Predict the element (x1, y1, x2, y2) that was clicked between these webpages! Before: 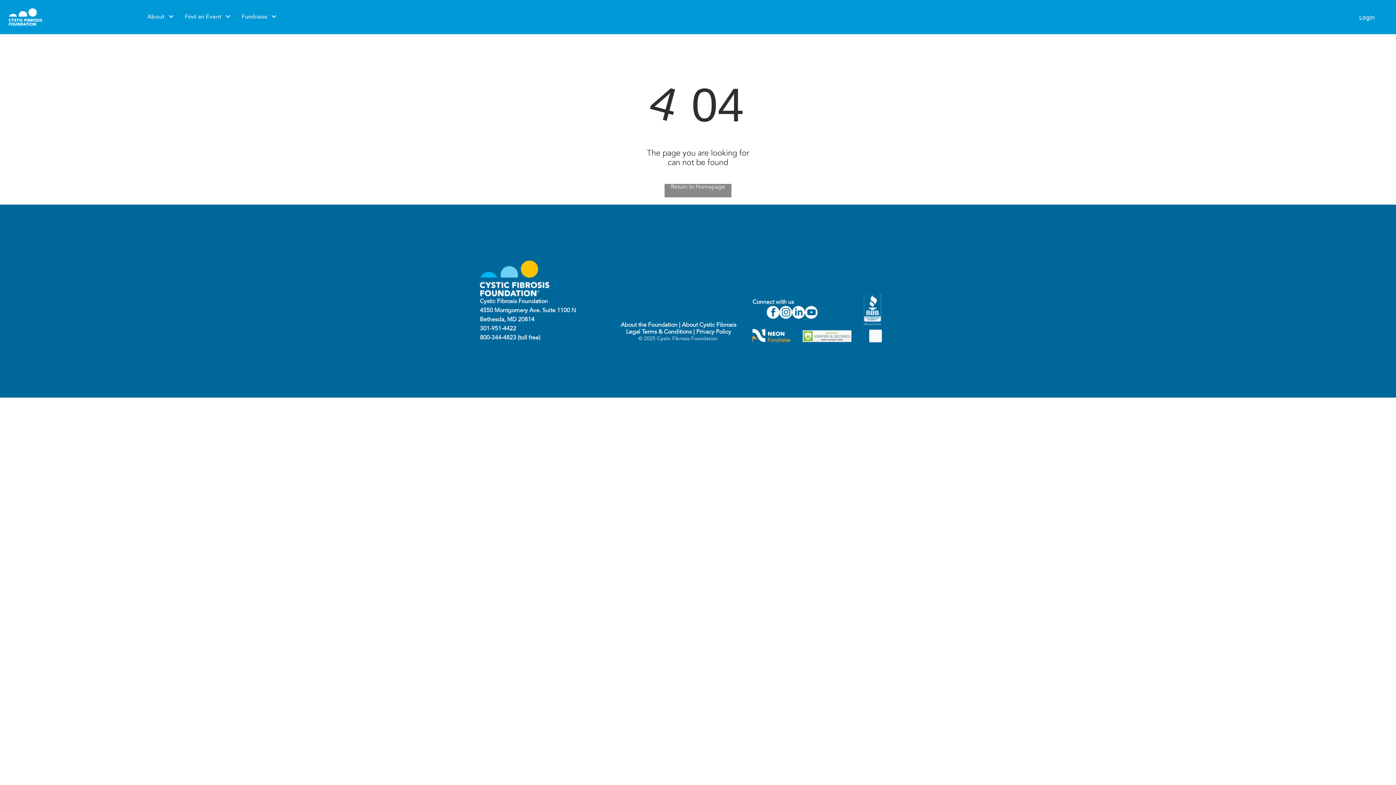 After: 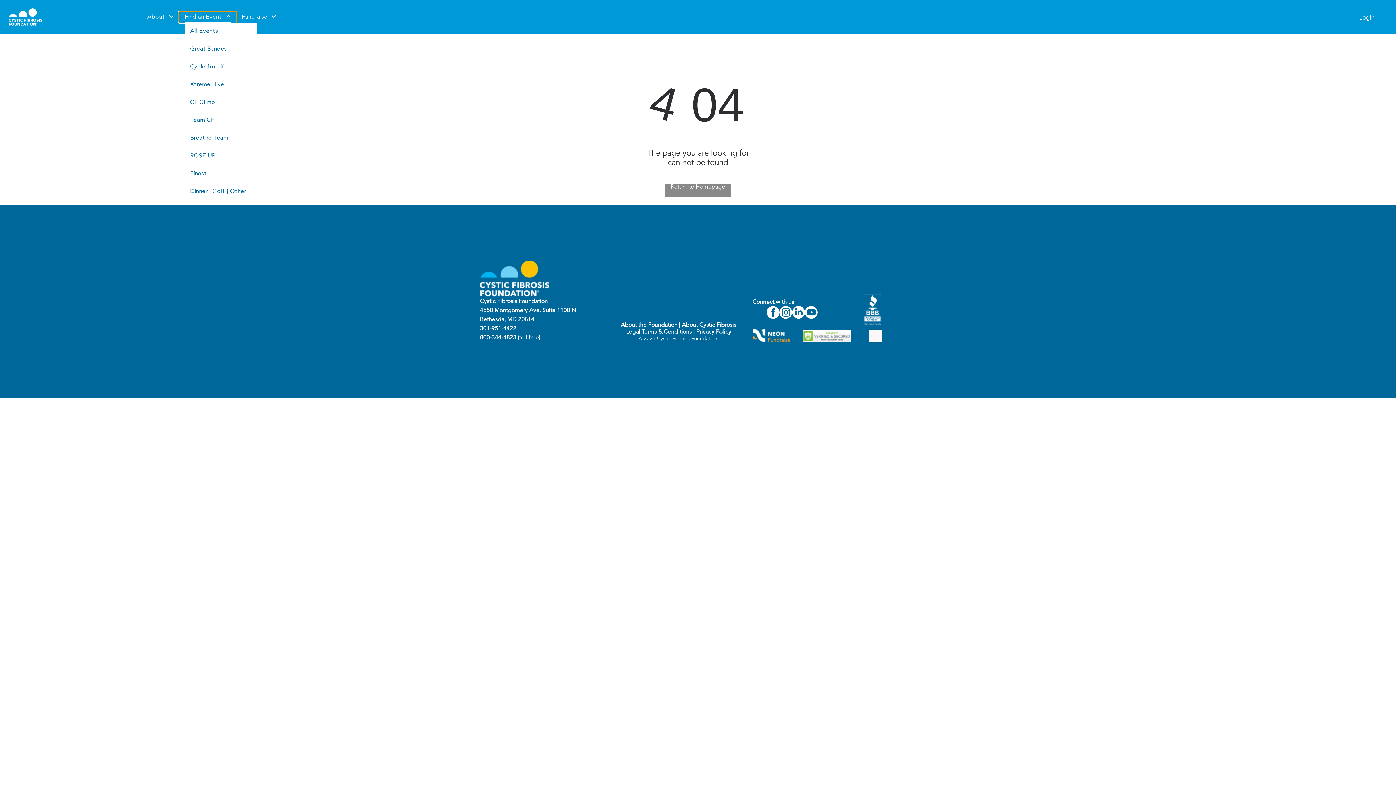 Action: label: Find an Event bbox: (179, 11, 236, 22)